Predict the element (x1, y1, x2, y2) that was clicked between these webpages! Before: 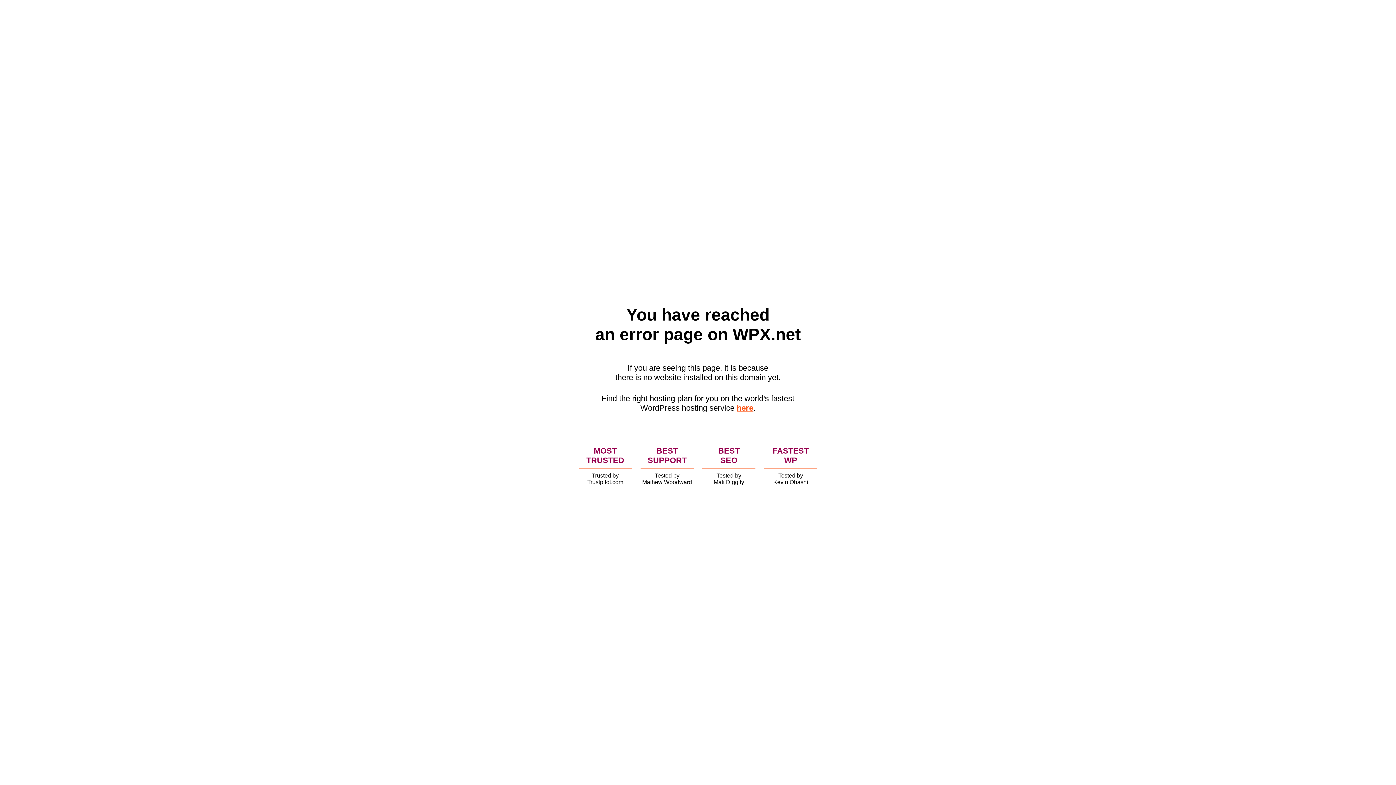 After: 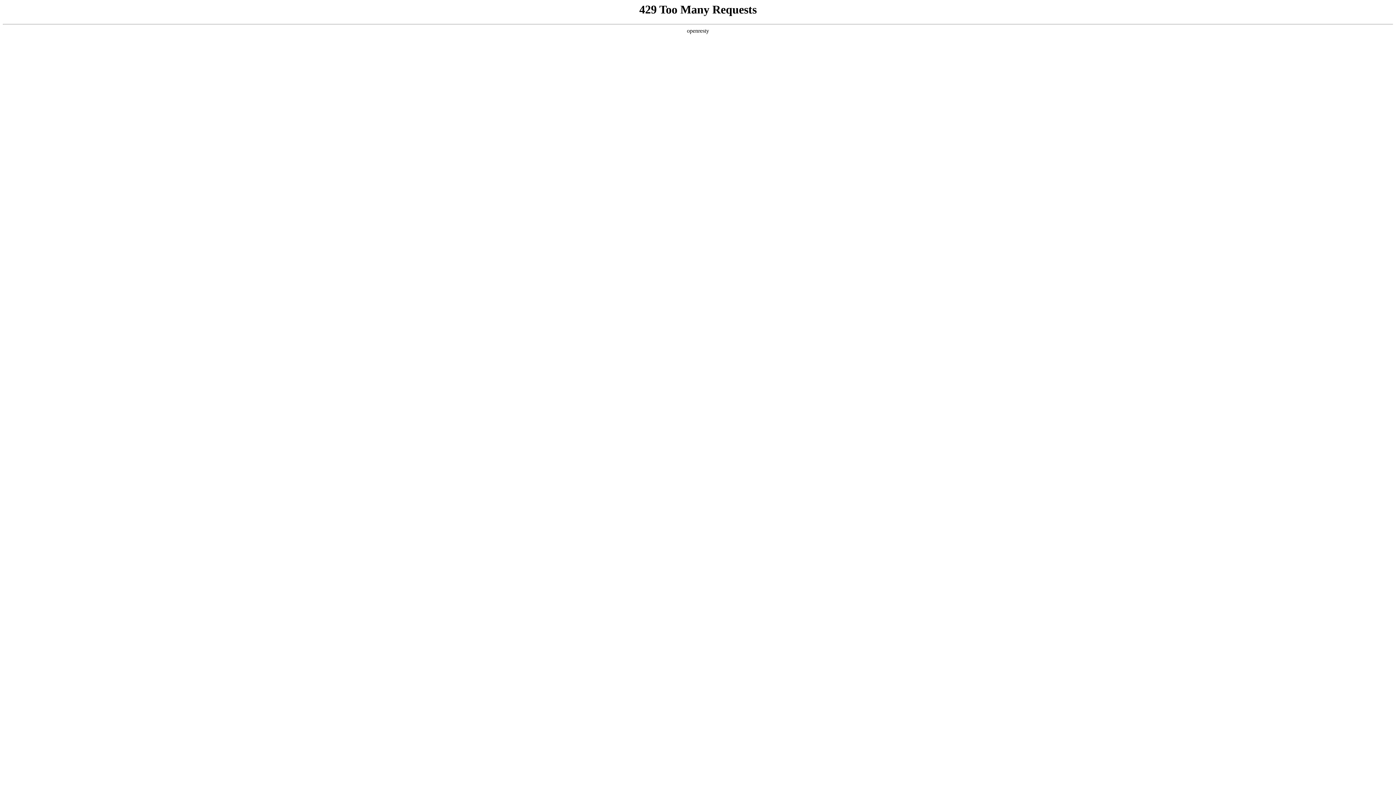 Action: bbox: (736, 403, 753, 412) label: here